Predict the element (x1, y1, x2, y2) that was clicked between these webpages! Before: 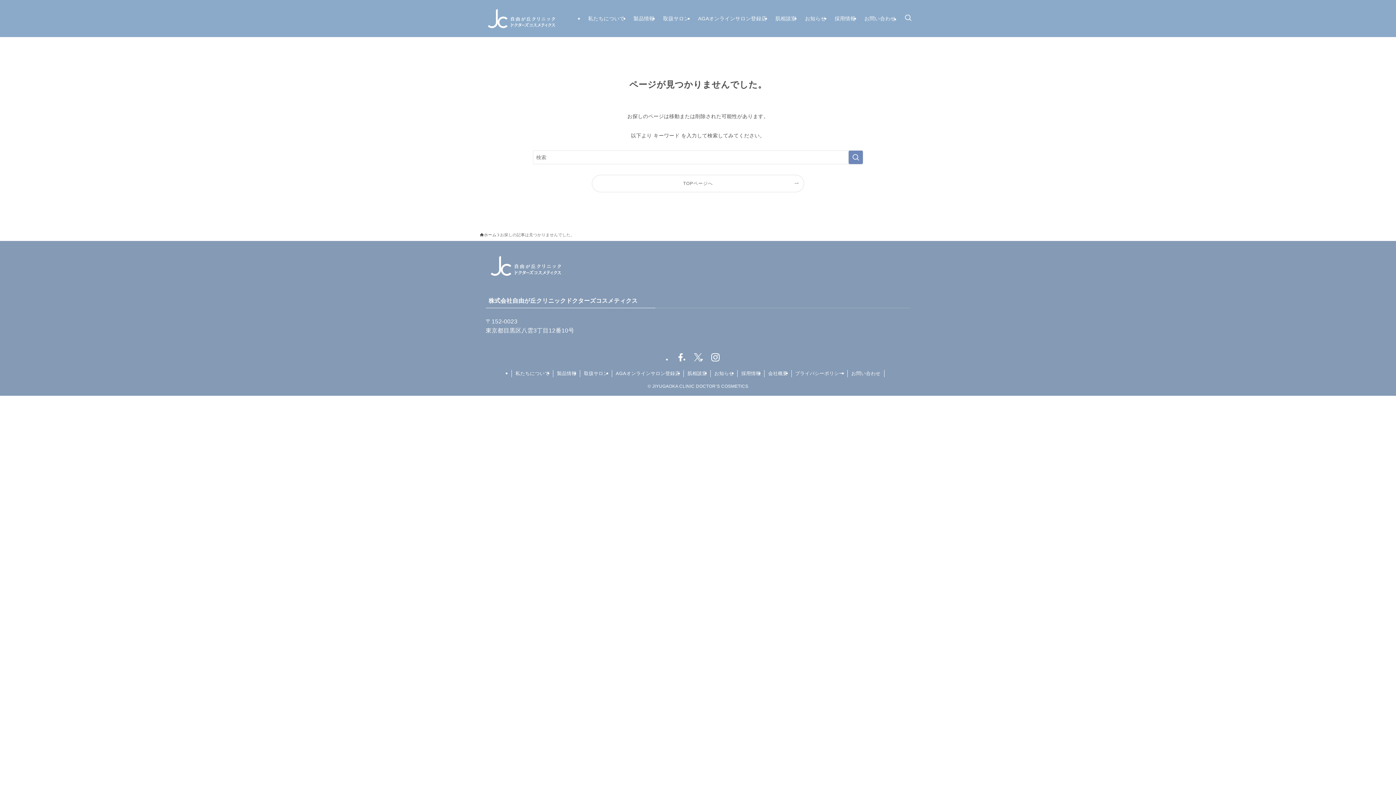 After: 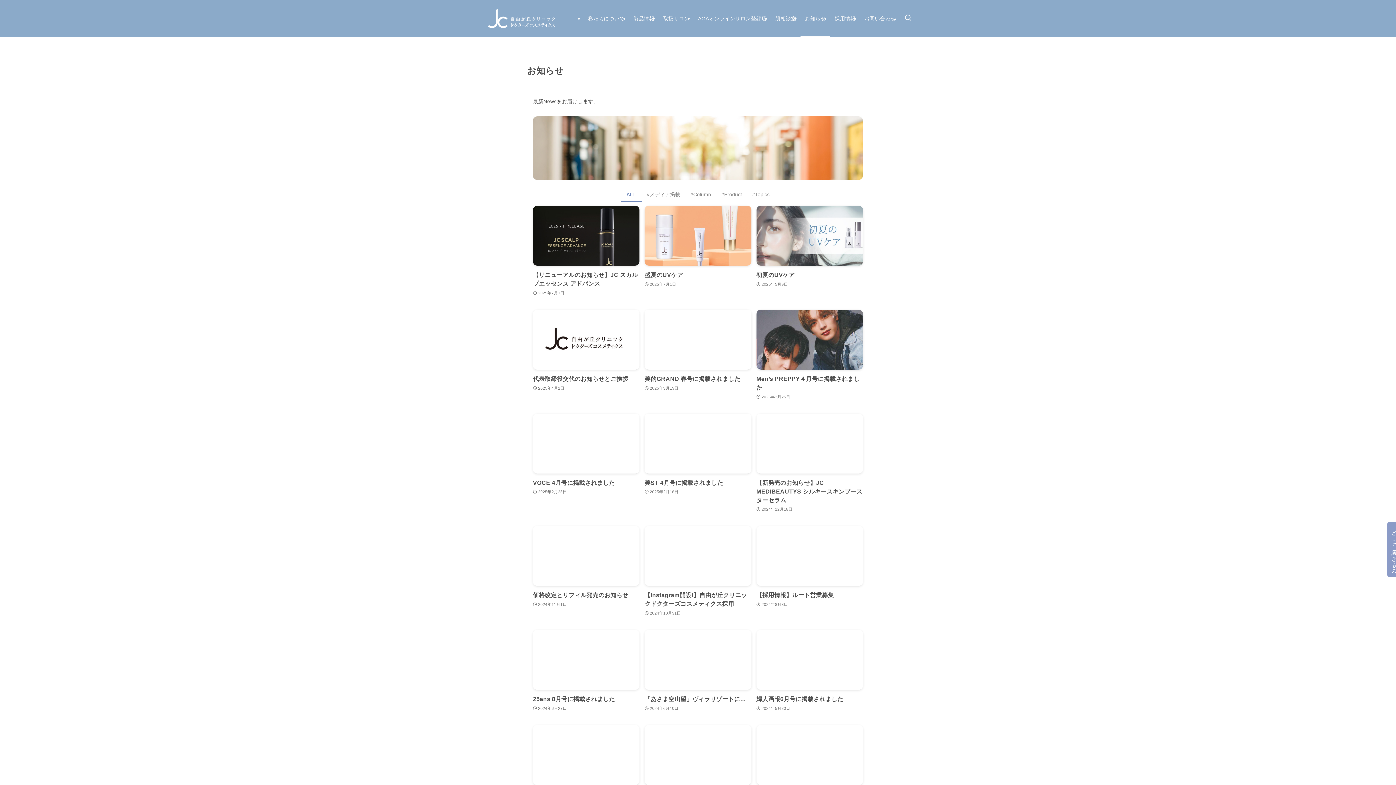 Action: bbox: (800, 0, 830, 37) label: お知らせ